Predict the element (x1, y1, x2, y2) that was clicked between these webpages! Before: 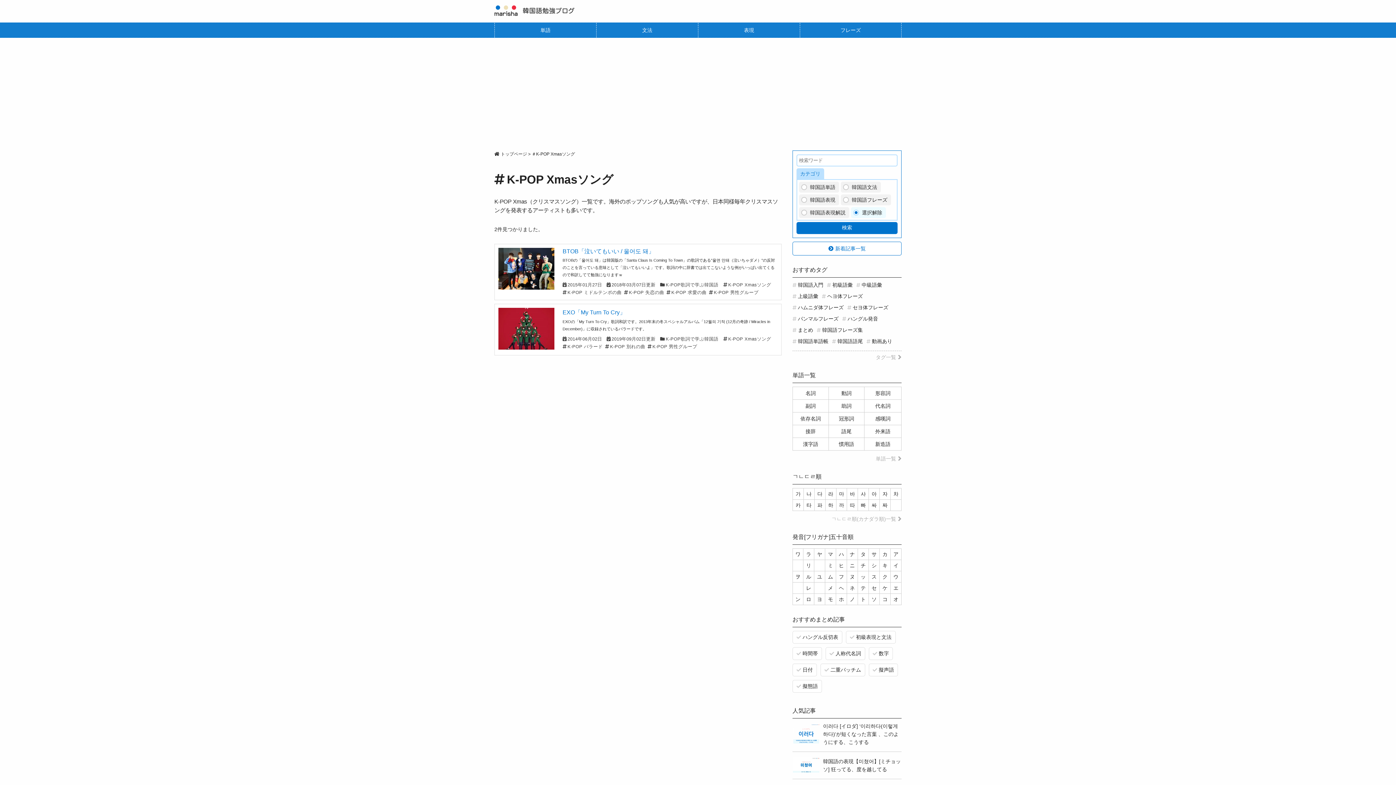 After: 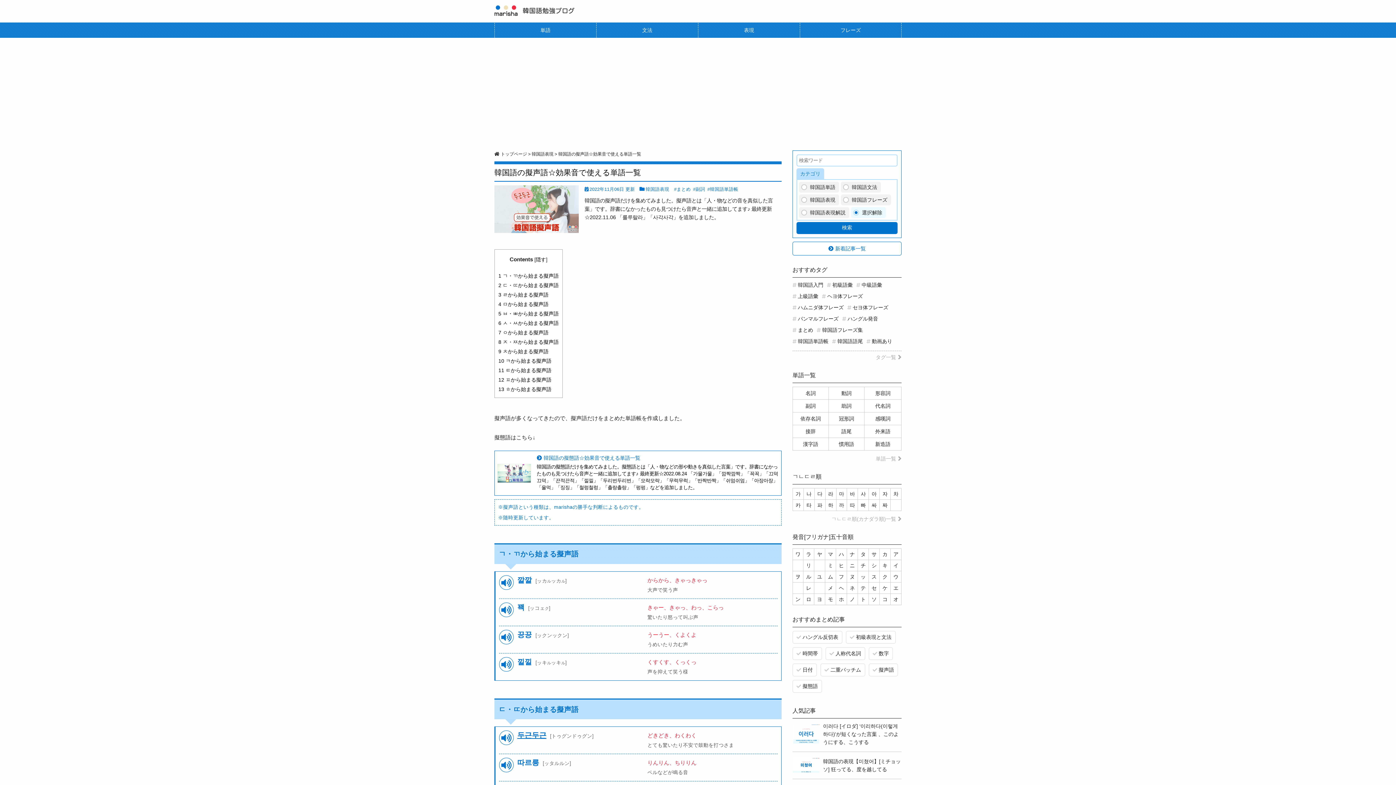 Action: bbox: (868, 663, 898, 676) label: 擬声語